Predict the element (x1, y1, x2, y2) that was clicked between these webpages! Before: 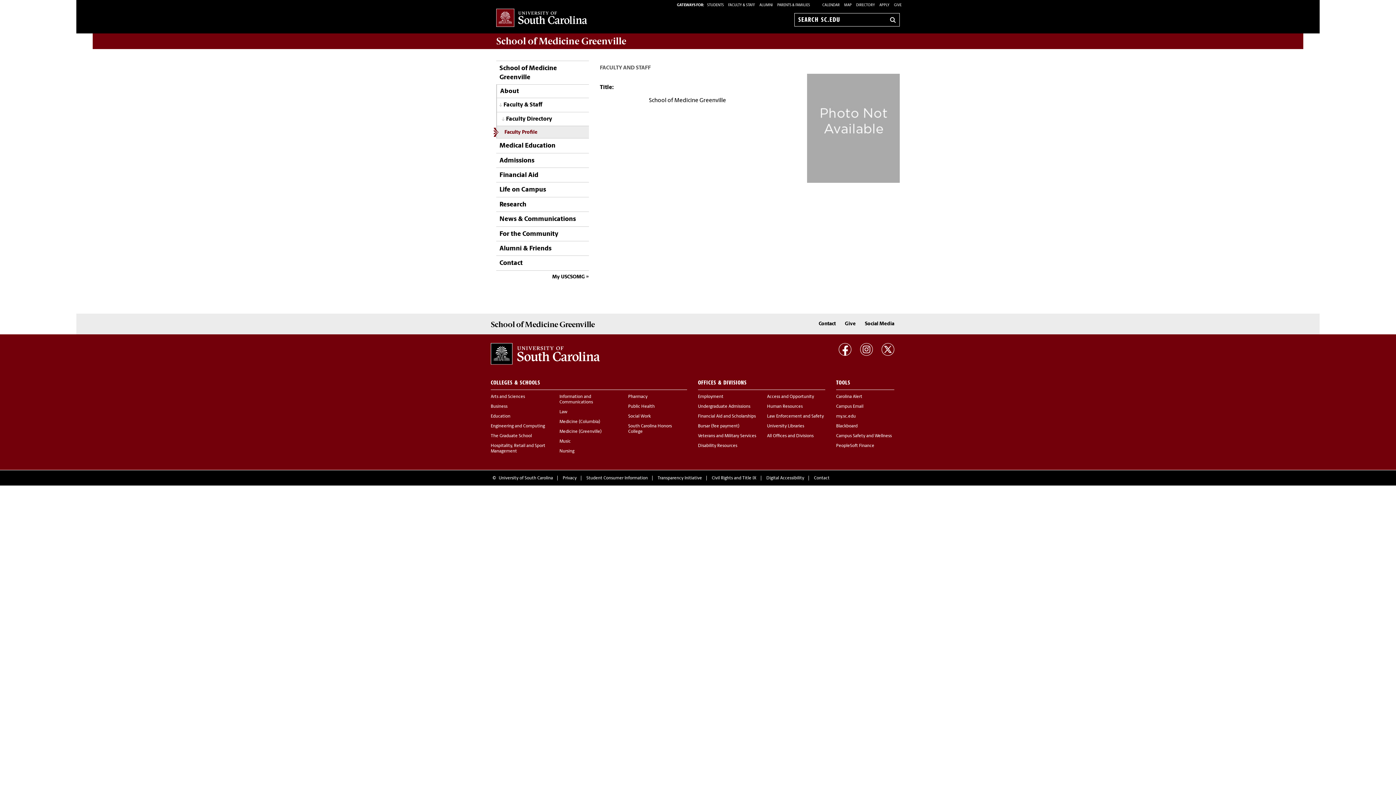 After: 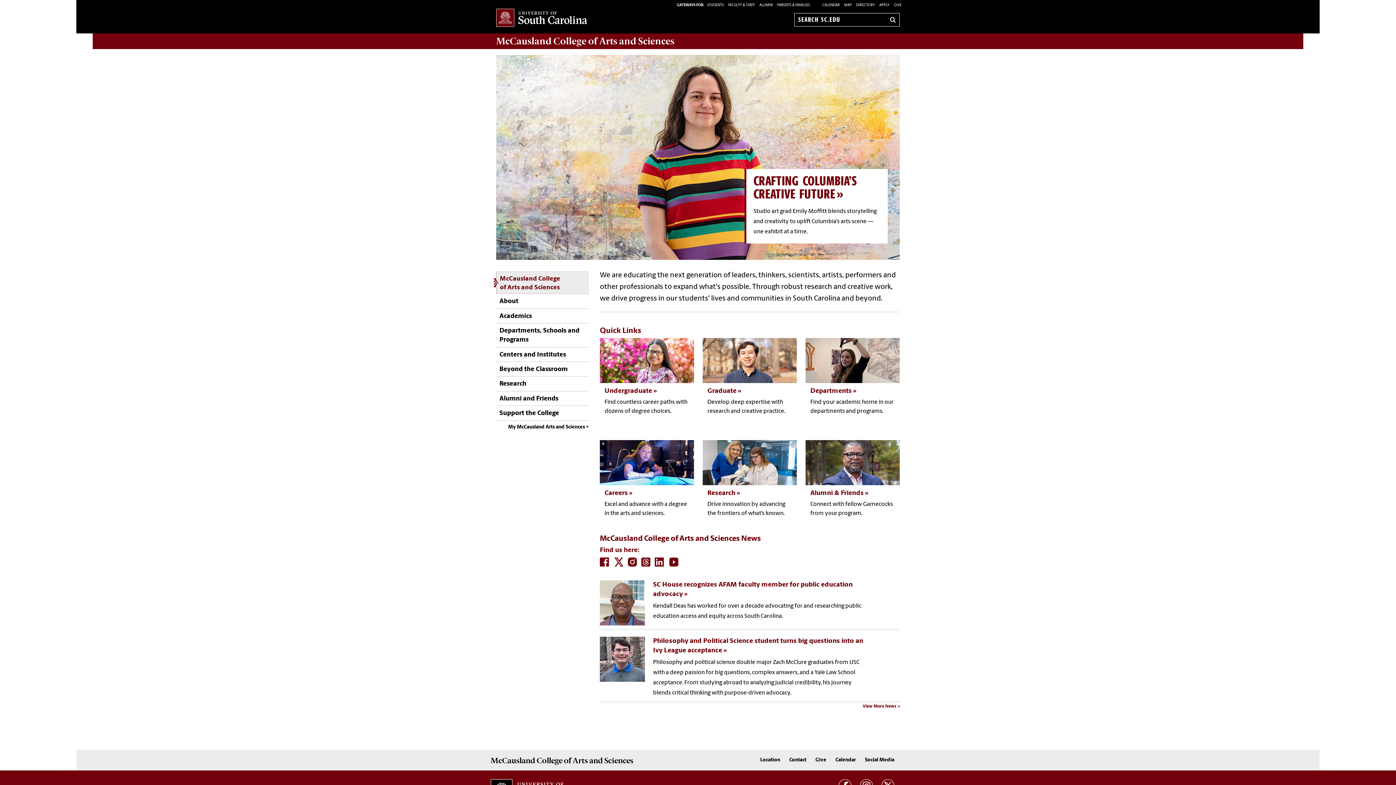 Action: bbox: (490, 395, 525, 399) label: Arts and Sciences